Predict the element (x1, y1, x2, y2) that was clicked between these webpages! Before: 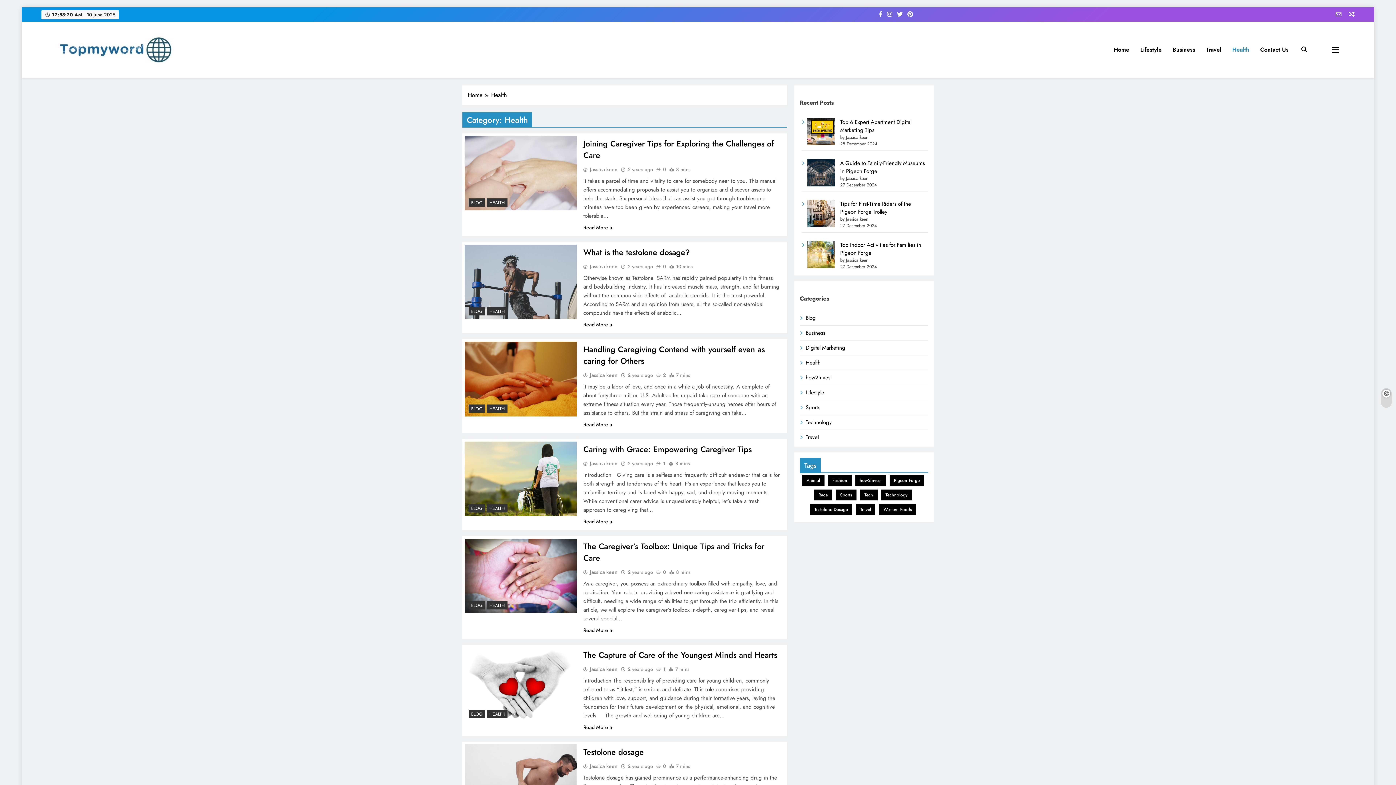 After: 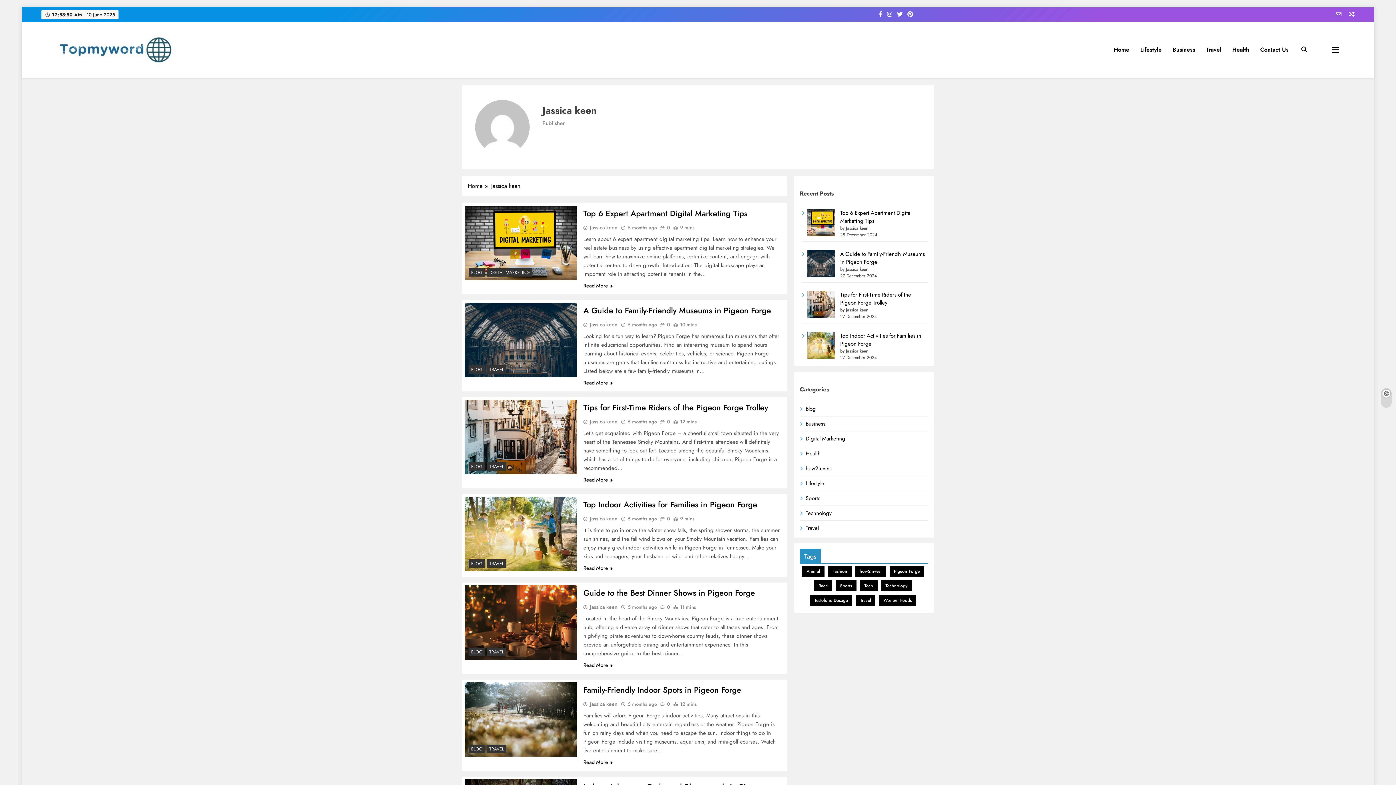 Action: label: Jassica keen bbox: (583, 262, 617, 270)